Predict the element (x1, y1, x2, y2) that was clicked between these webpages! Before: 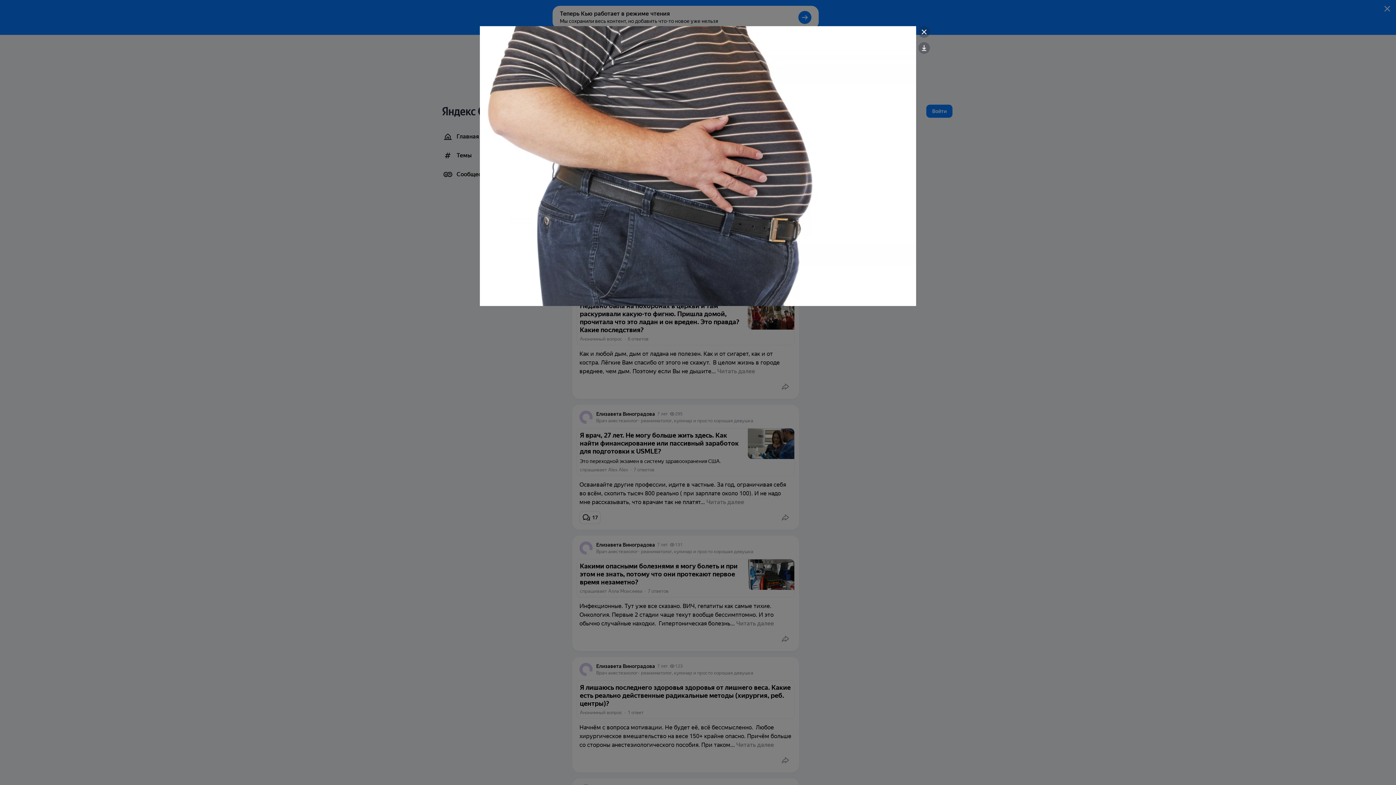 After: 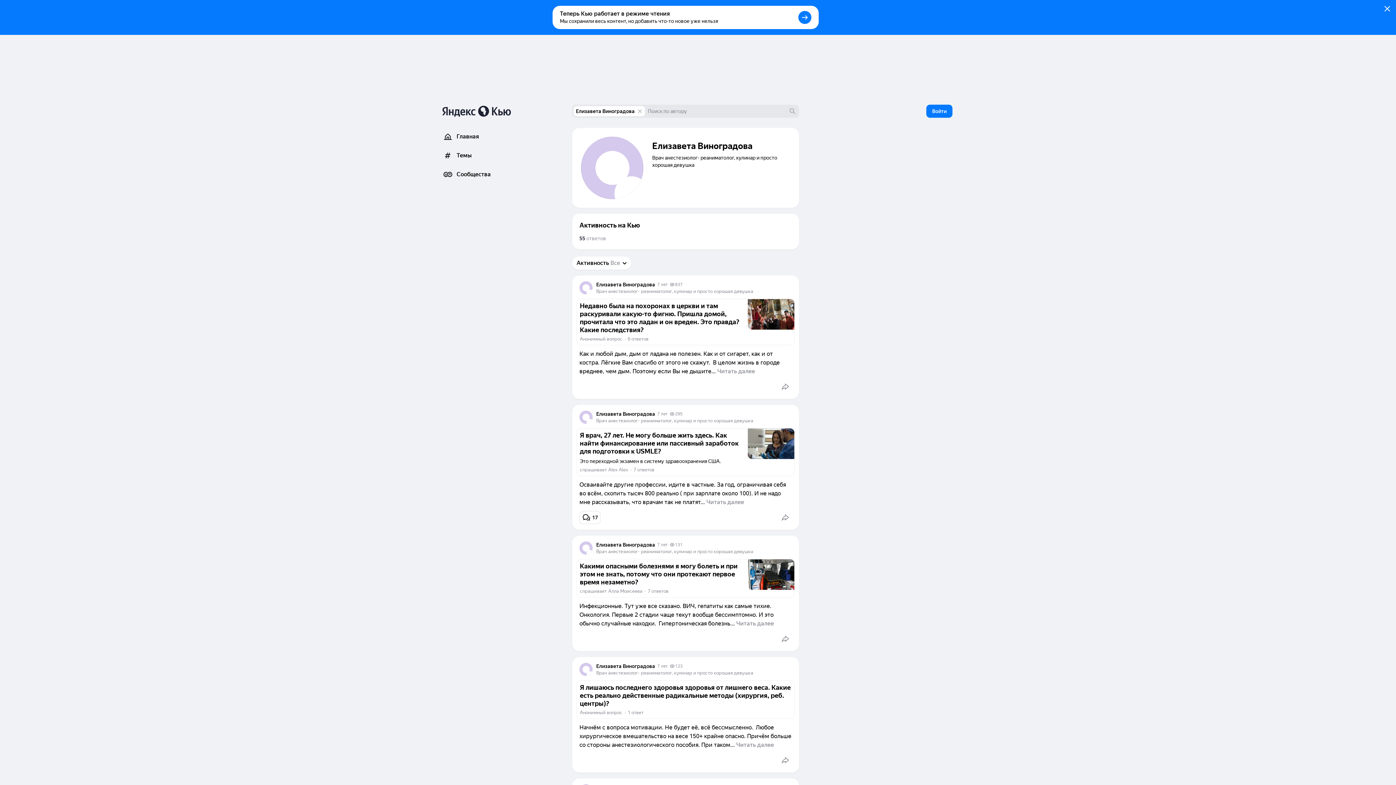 Action: bbox: (918, 26, 930, 37)